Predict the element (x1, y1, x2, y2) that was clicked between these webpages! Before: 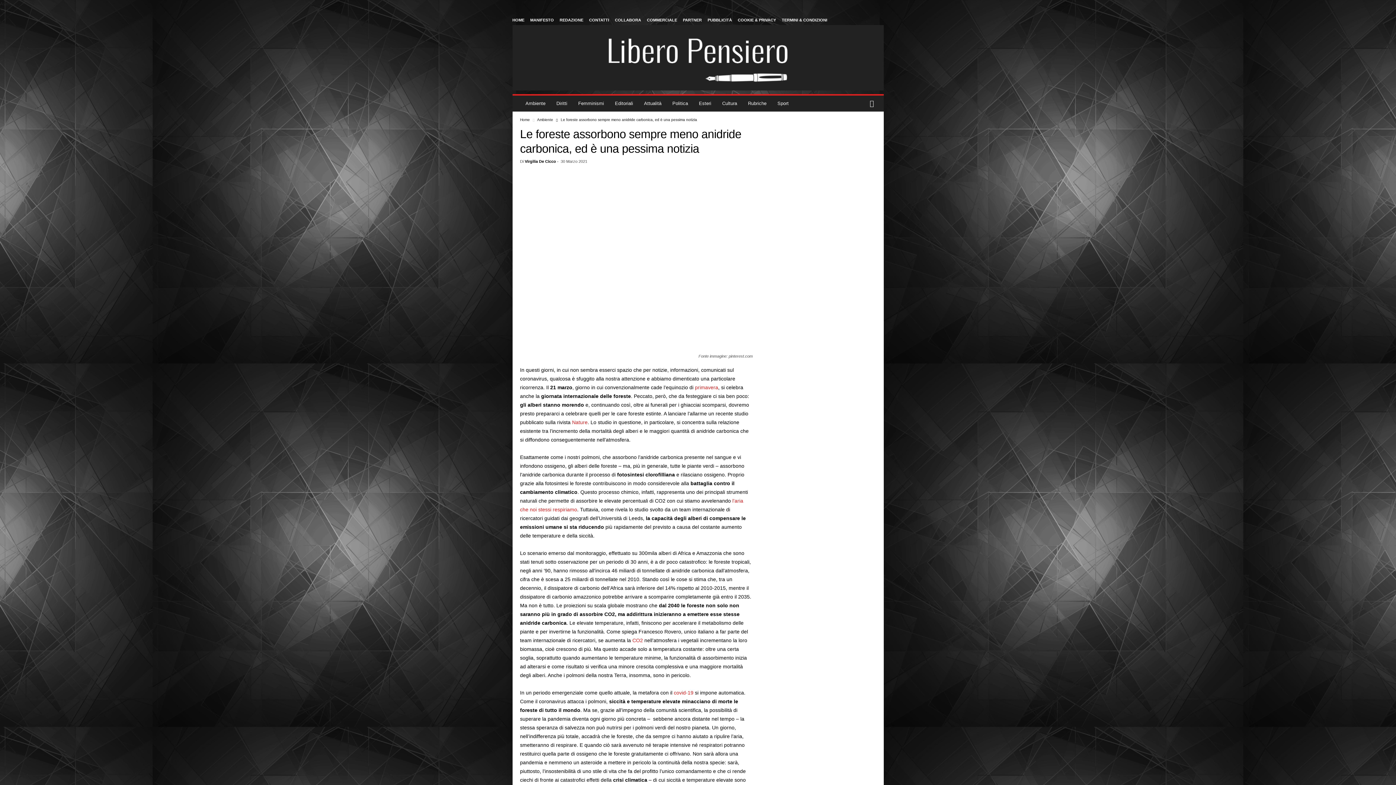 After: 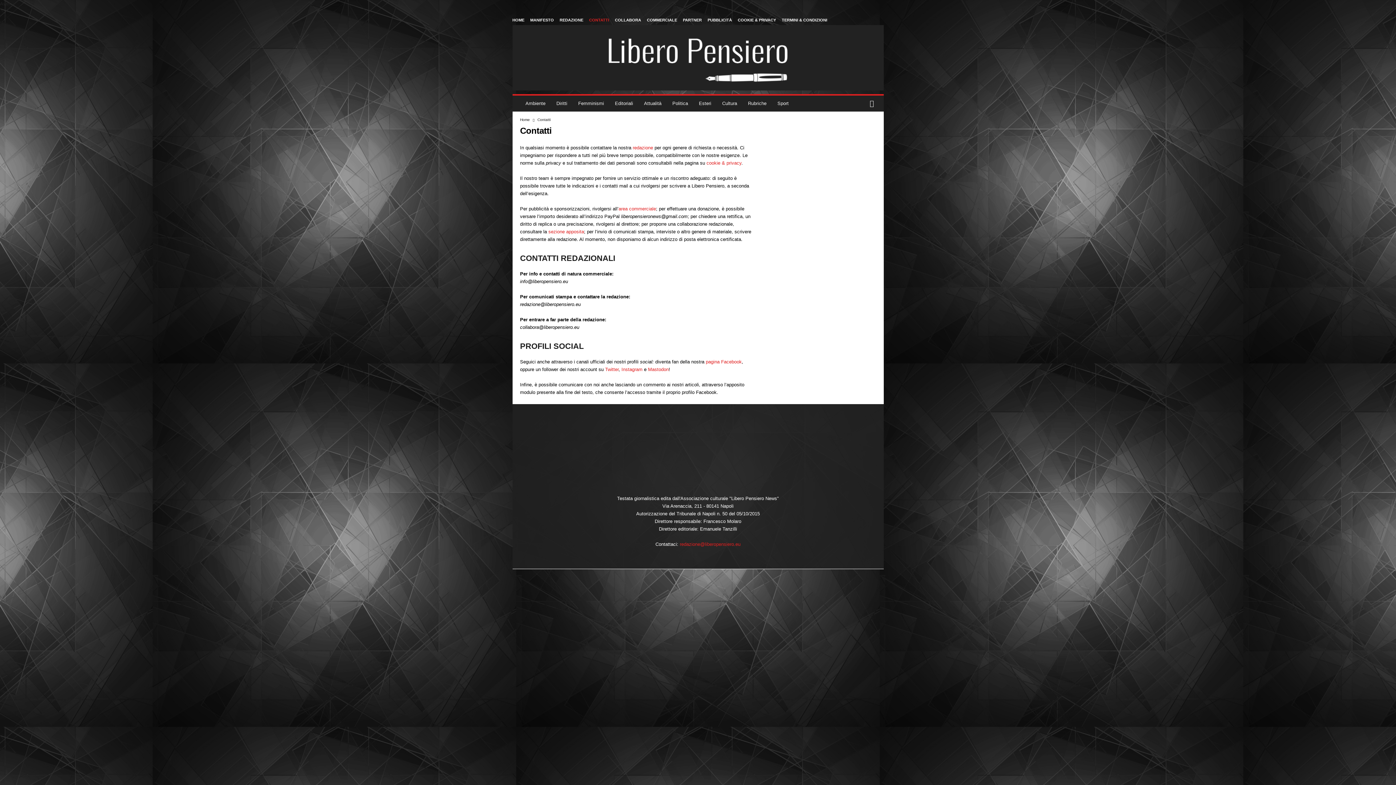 Action: label: CONTATTI bbox: (589, 17, 609, 22)